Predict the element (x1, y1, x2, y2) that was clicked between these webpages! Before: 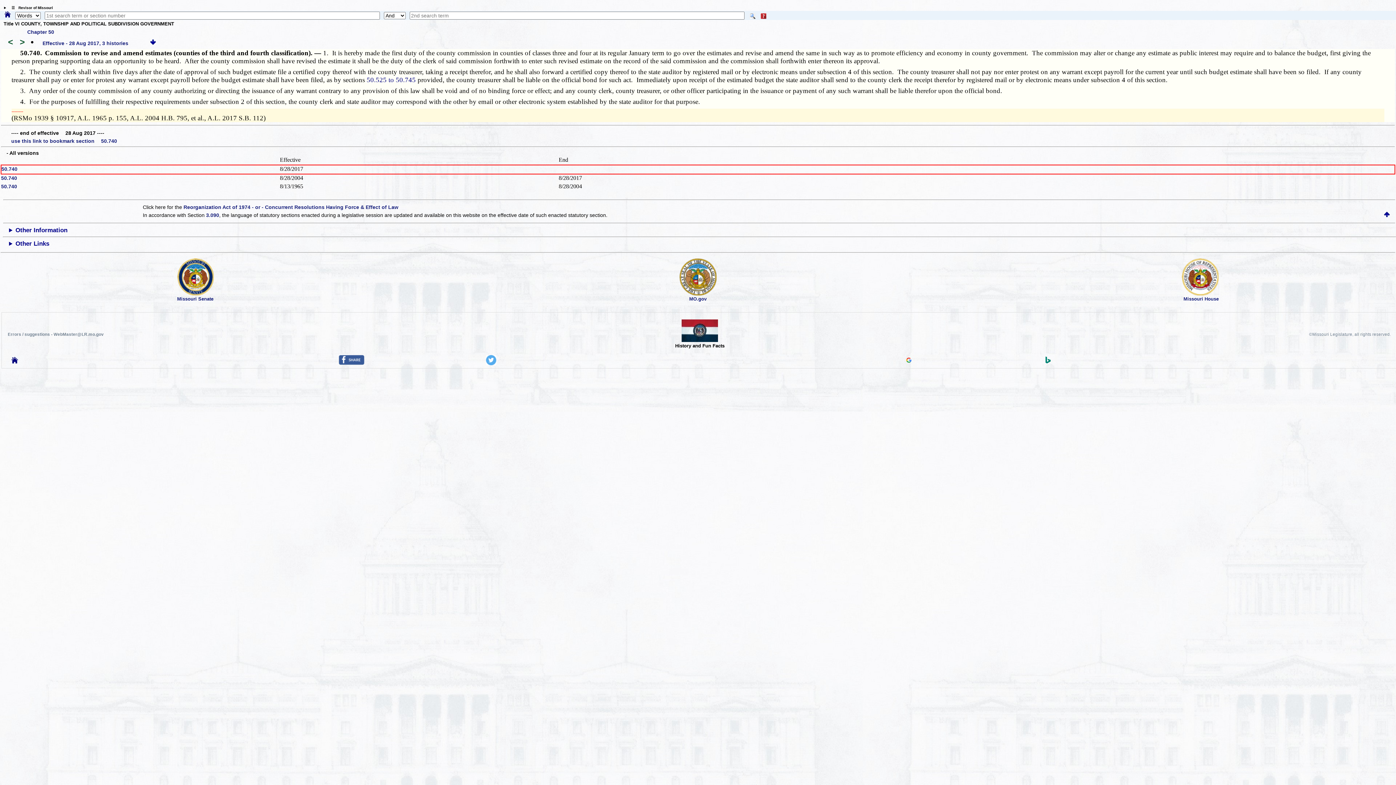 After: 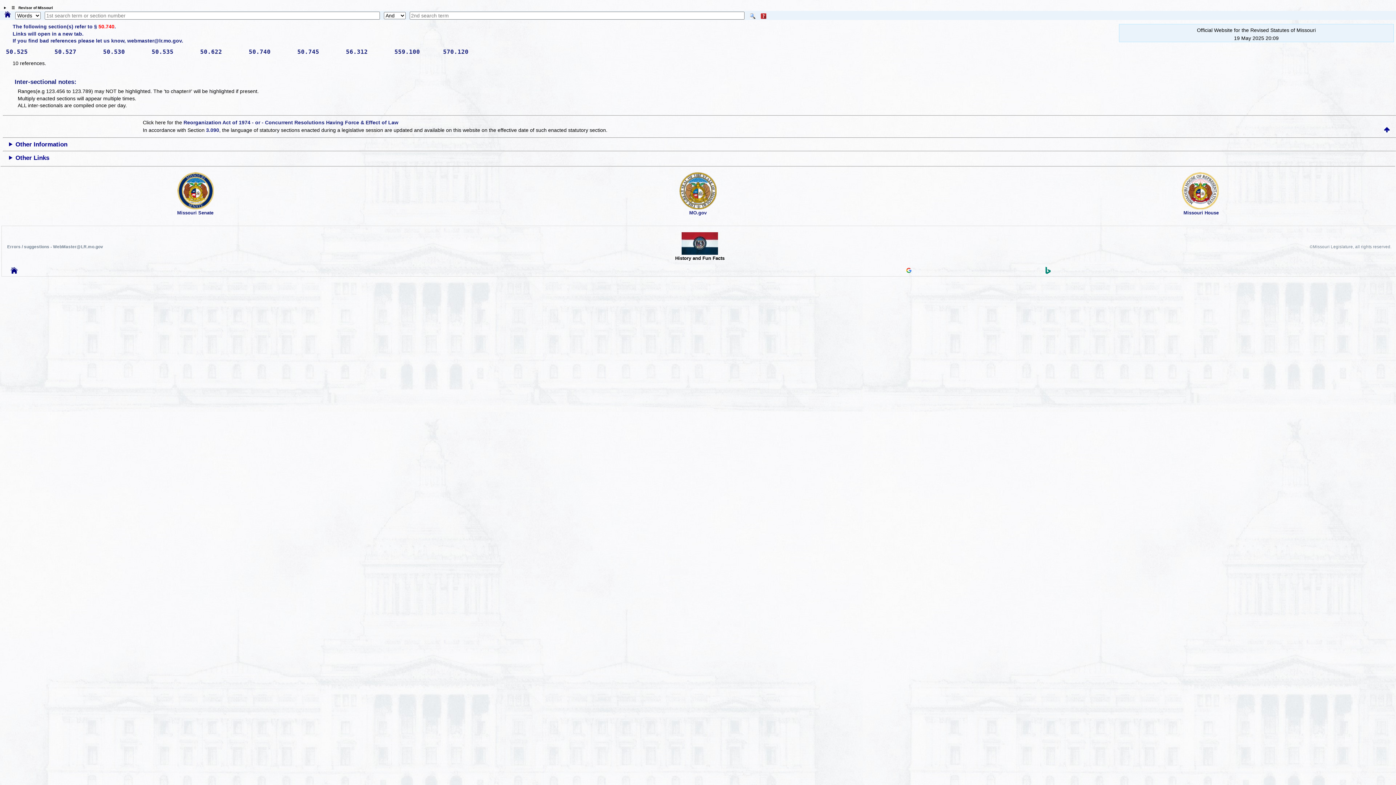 Action: label: • bbox: (30, 37, 33, 46)